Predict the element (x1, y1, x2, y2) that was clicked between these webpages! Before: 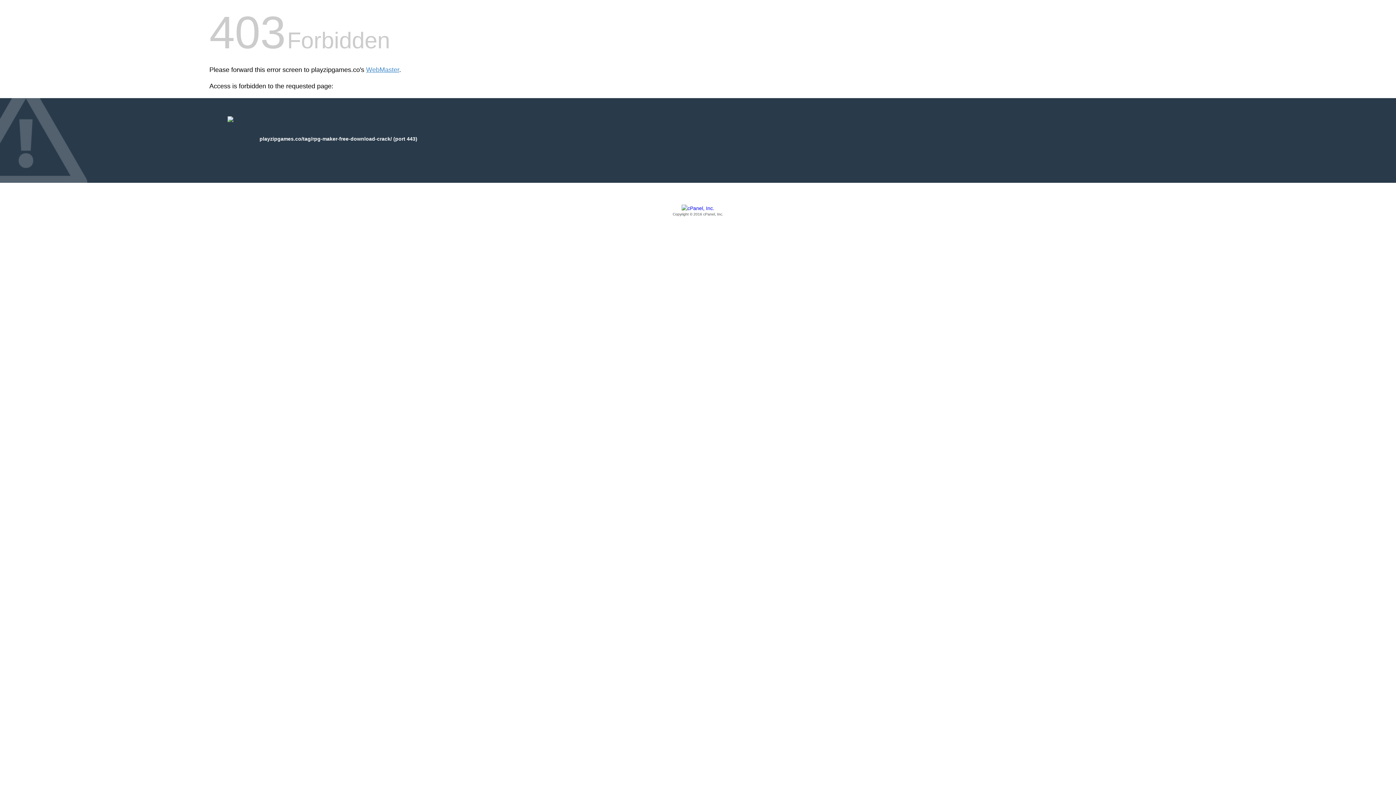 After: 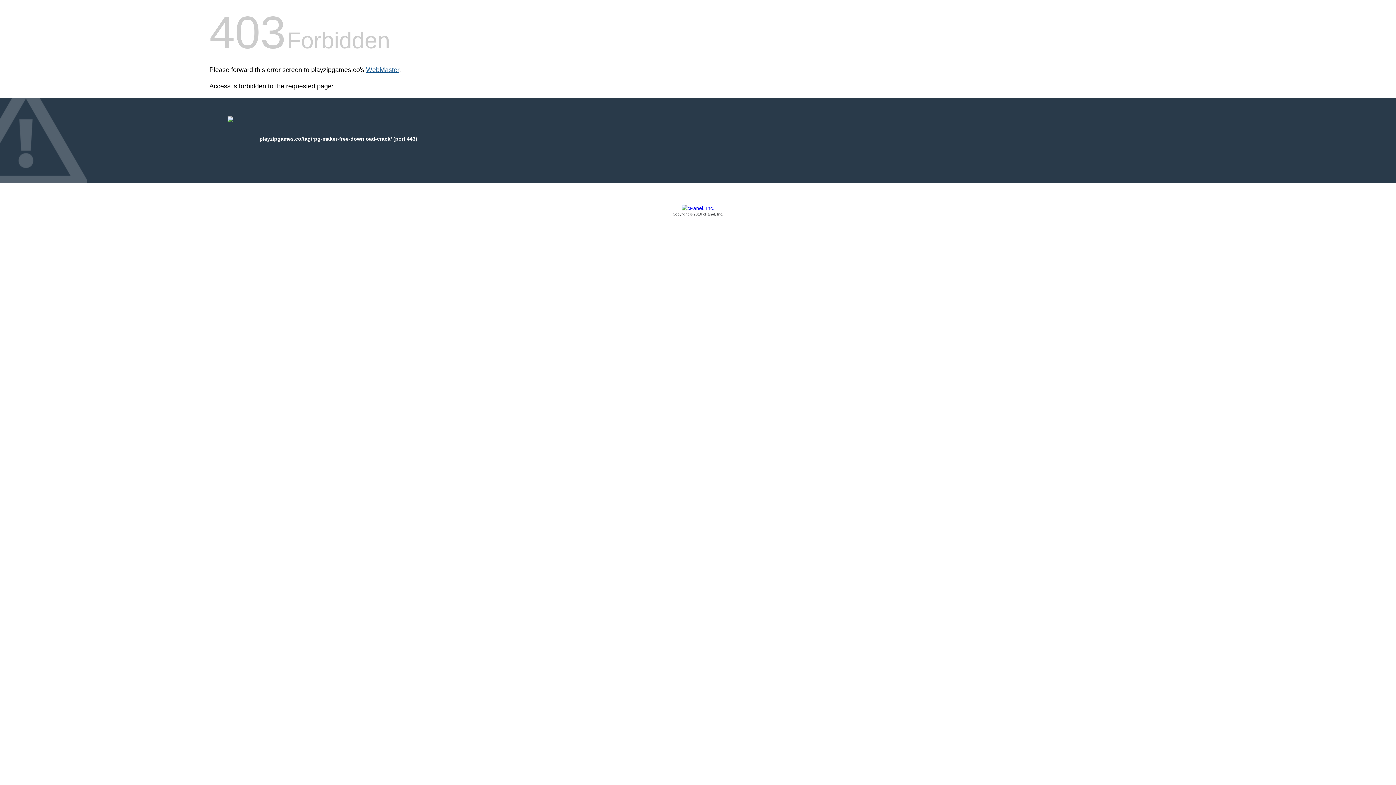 Action: label: WebMaster bbox: (366, 66, 399, 73)